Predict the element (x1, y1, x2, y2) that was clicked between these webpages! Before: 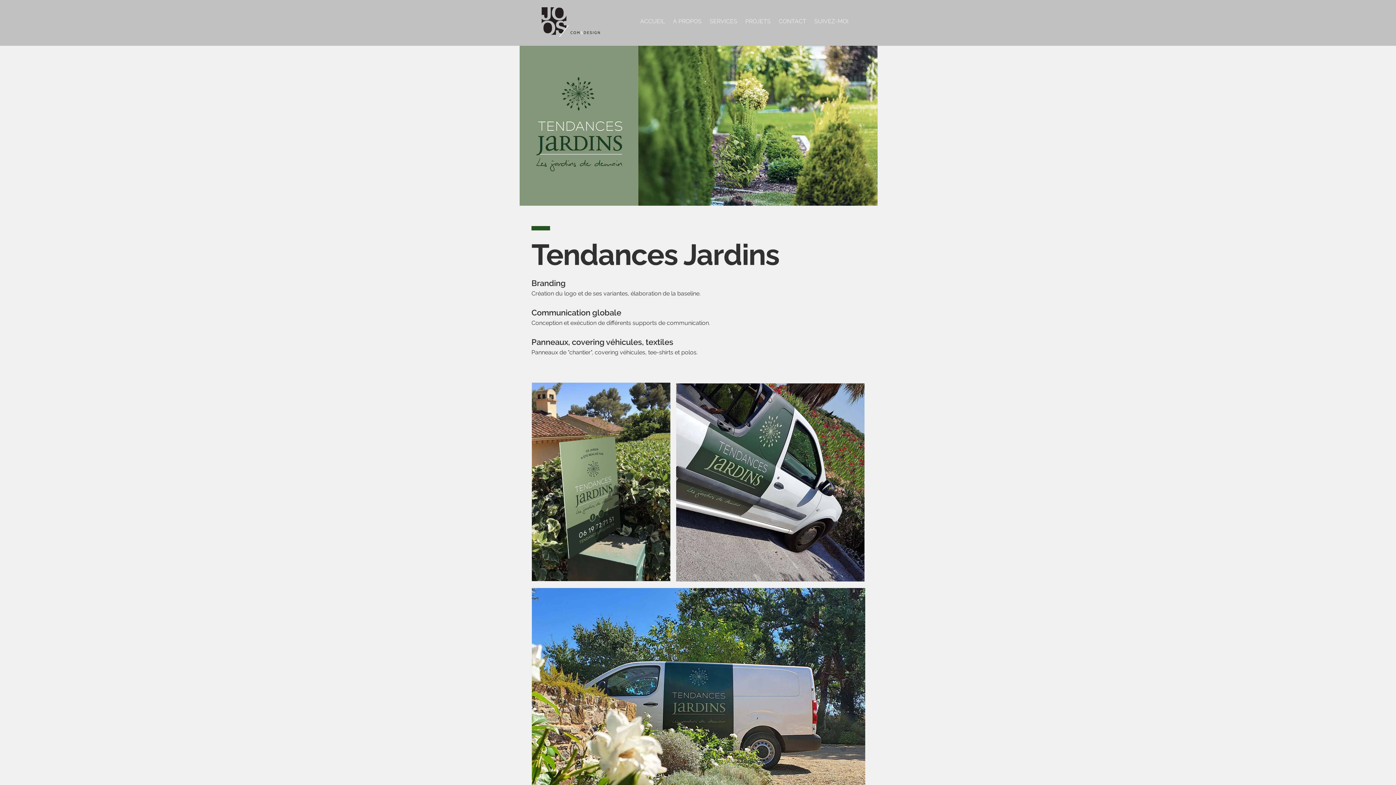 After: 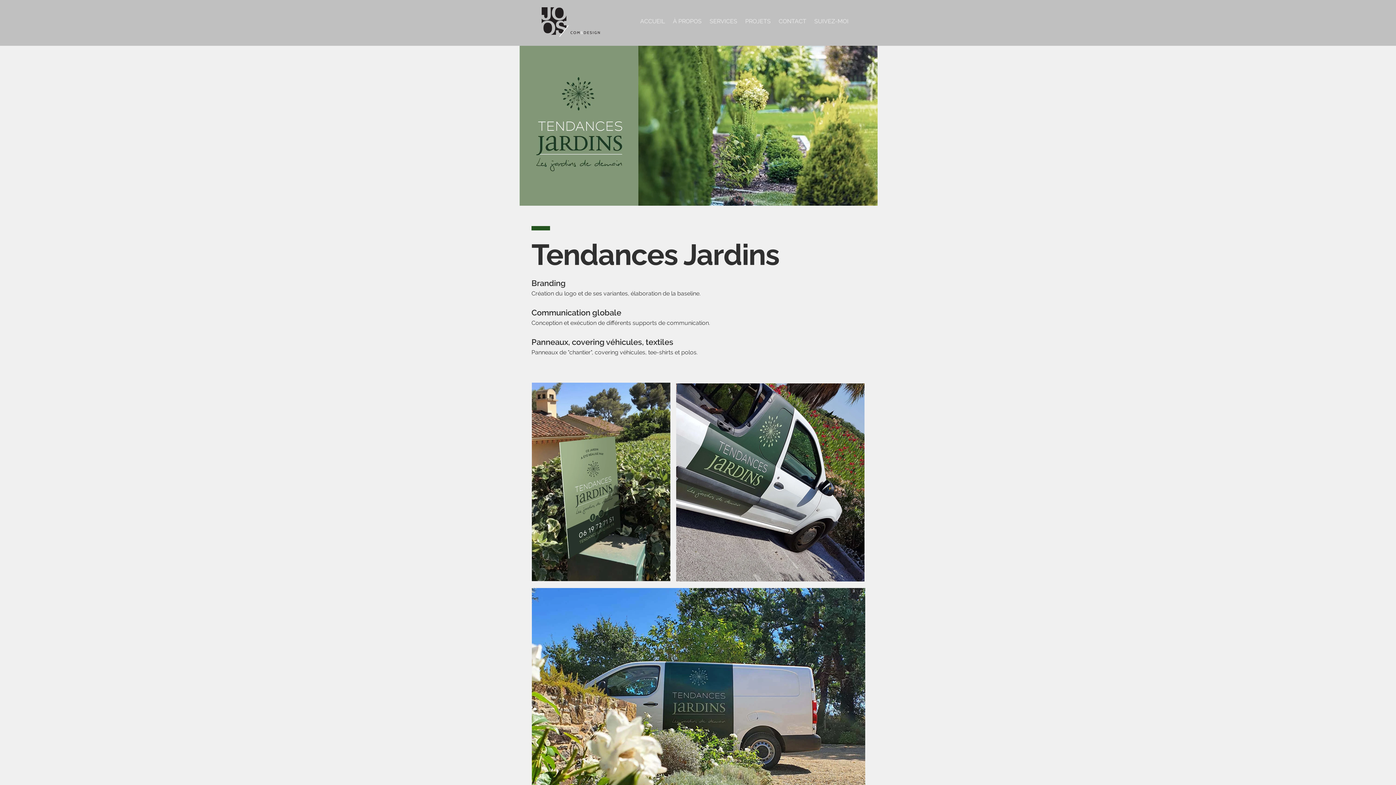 Action: bbox: (676, 383, 864, 581)